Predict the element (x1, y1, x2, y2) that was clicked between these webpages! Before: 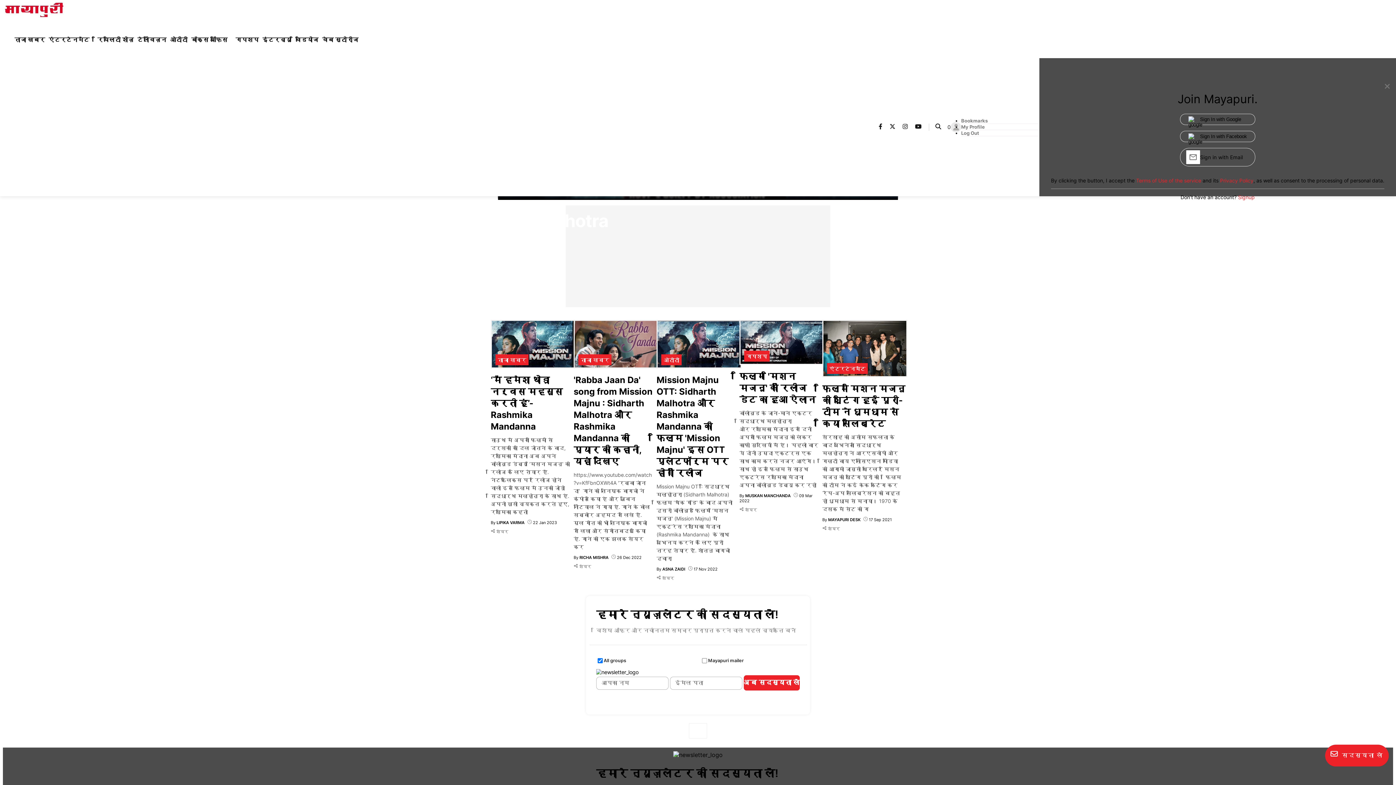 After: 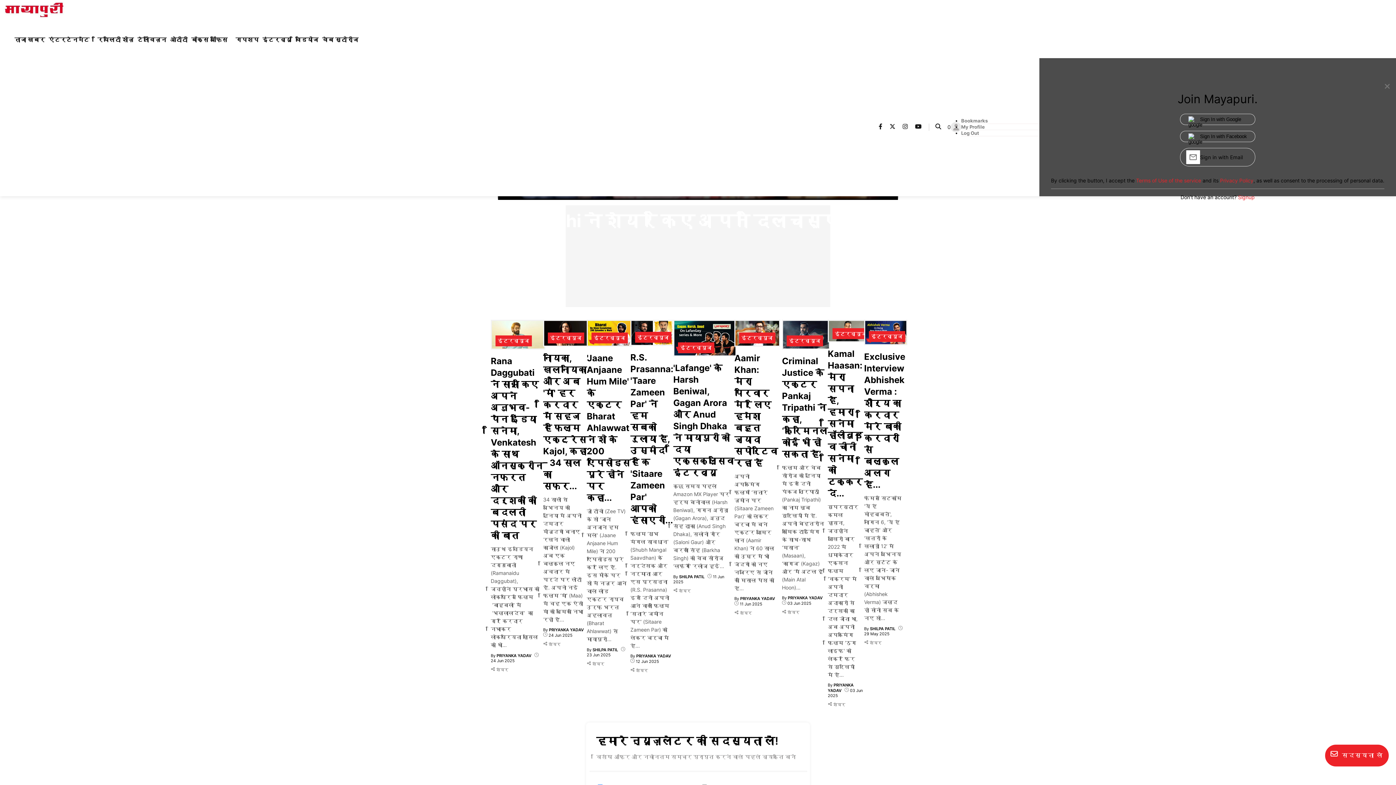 Action: label: इंटरव्यू bbox: (262, 26, 291, 52)